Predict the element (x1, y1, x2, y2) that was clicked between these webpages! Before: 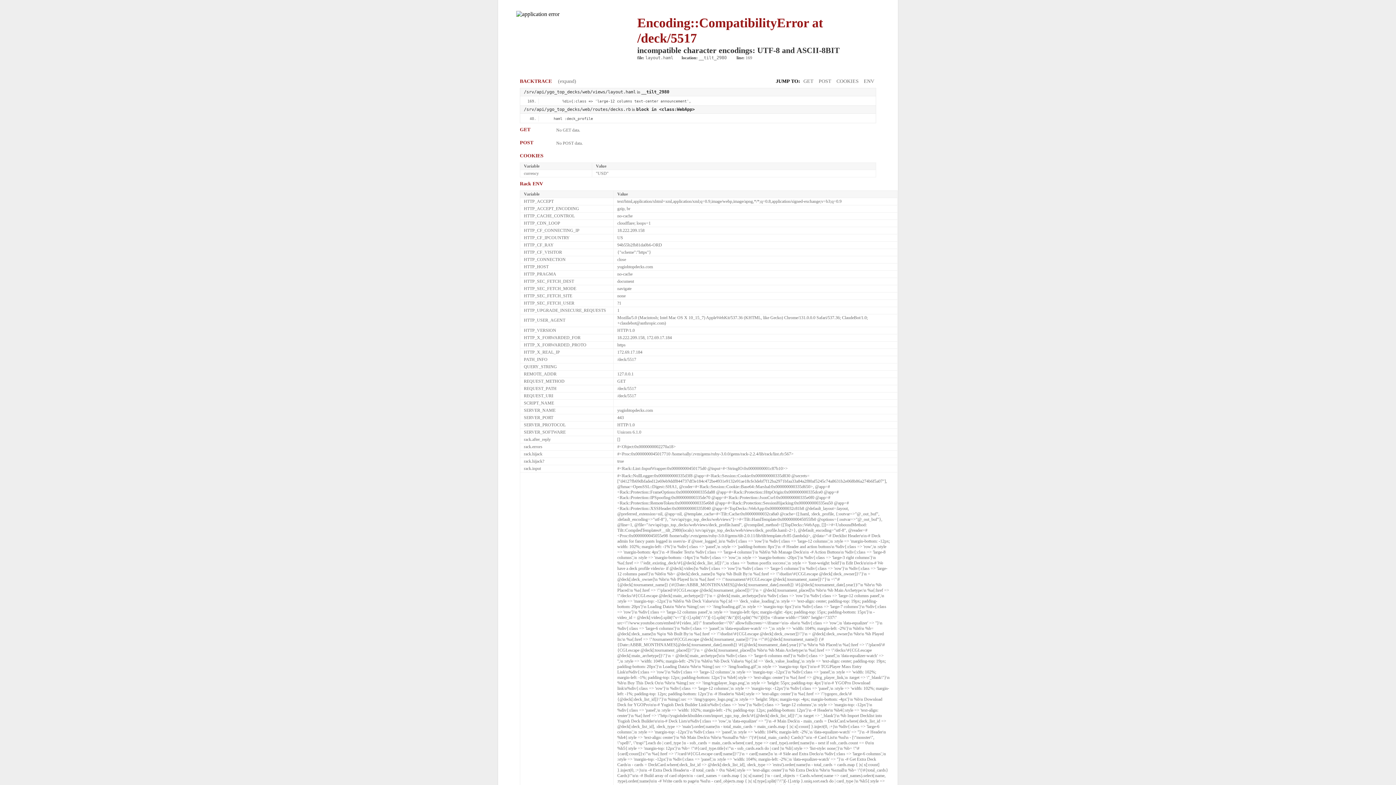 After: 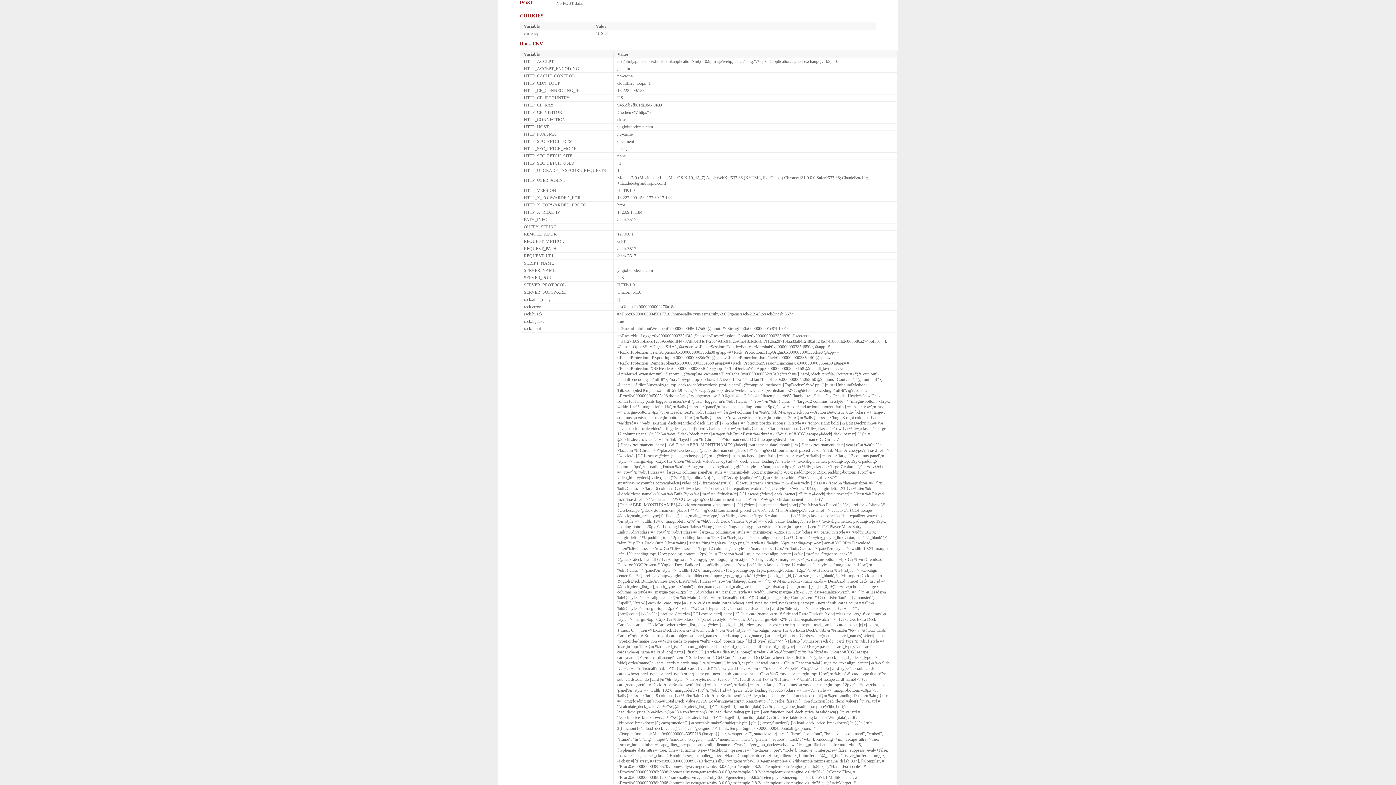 Action: label: POST bbox: (817, 78, 833, 84)